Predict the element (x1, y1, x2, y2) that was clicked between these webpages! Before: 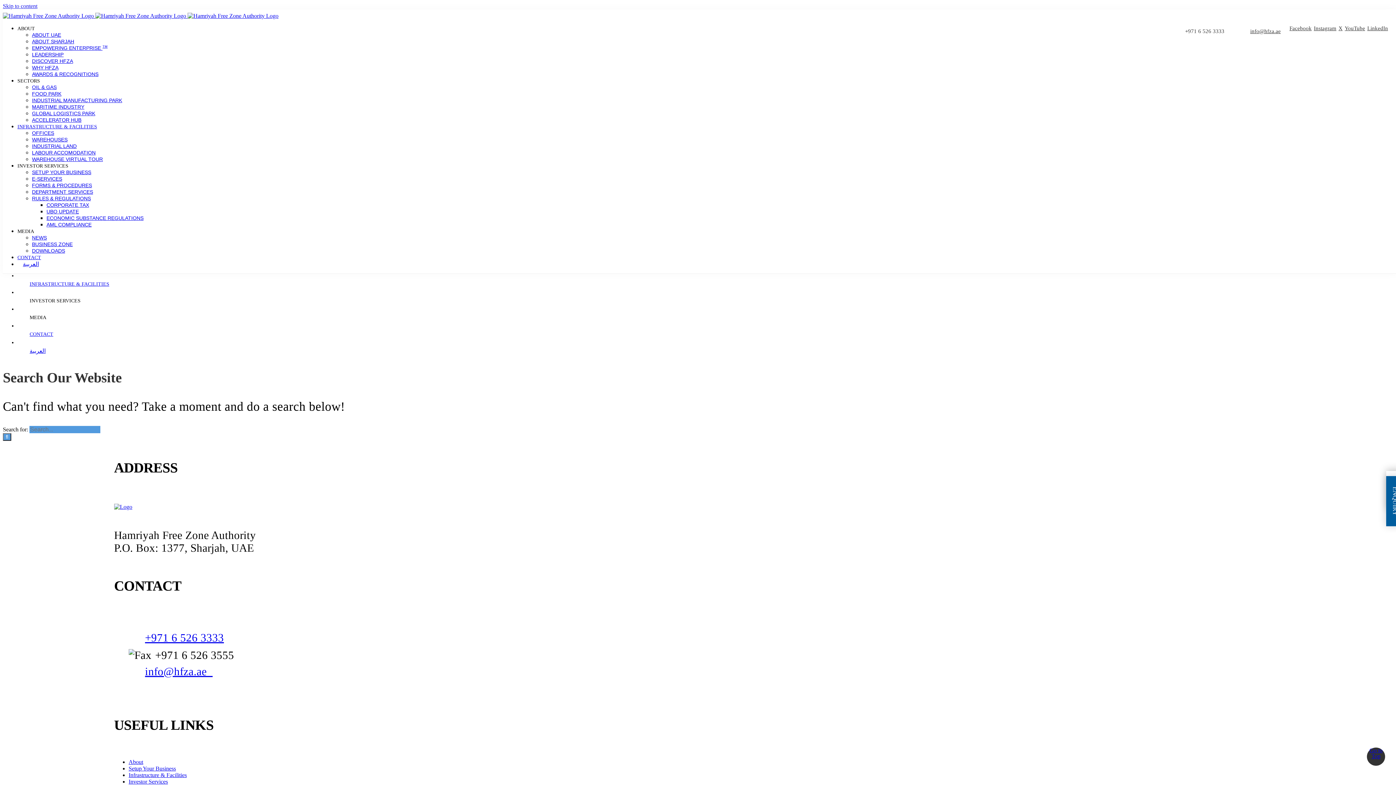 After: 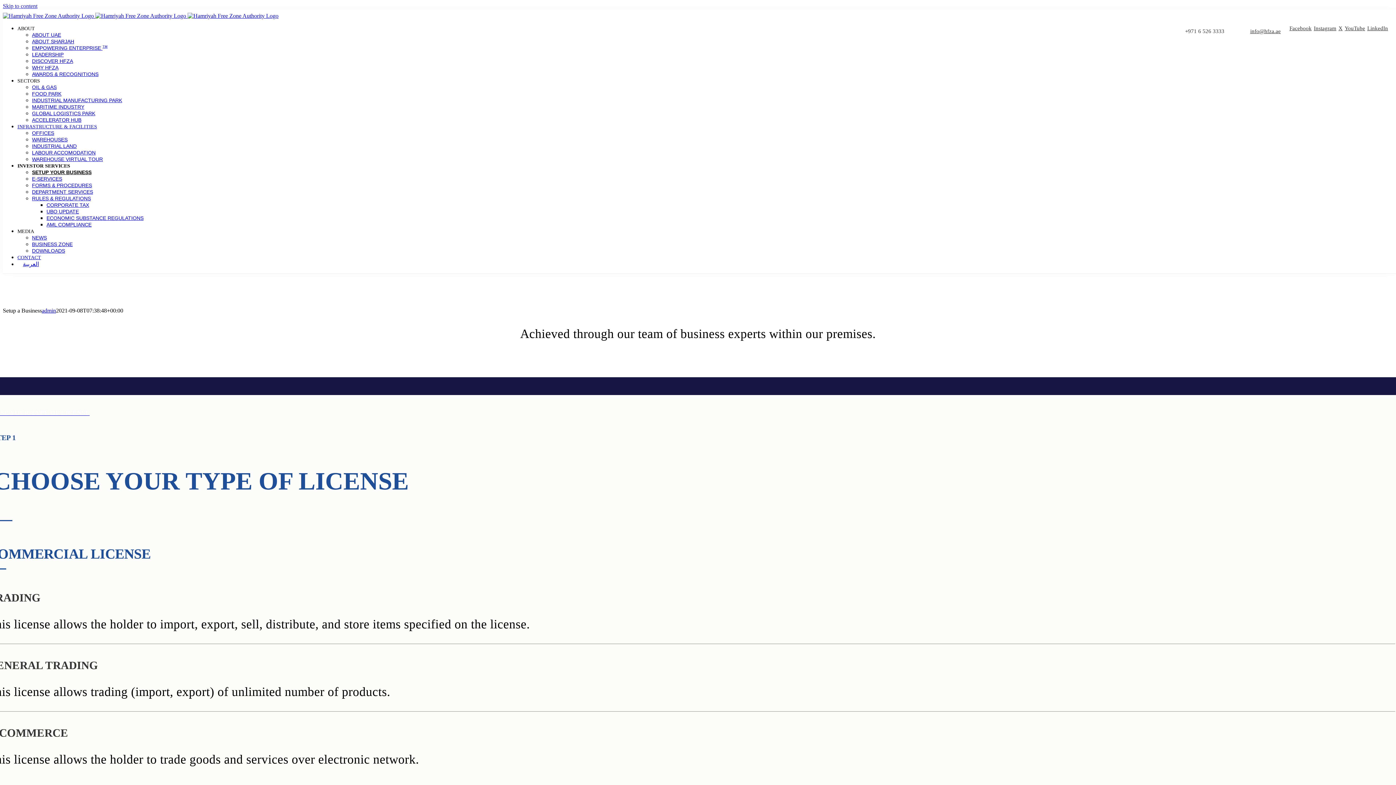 Action: label: Setup Your Business bbox: (128, 765, 175, 771)